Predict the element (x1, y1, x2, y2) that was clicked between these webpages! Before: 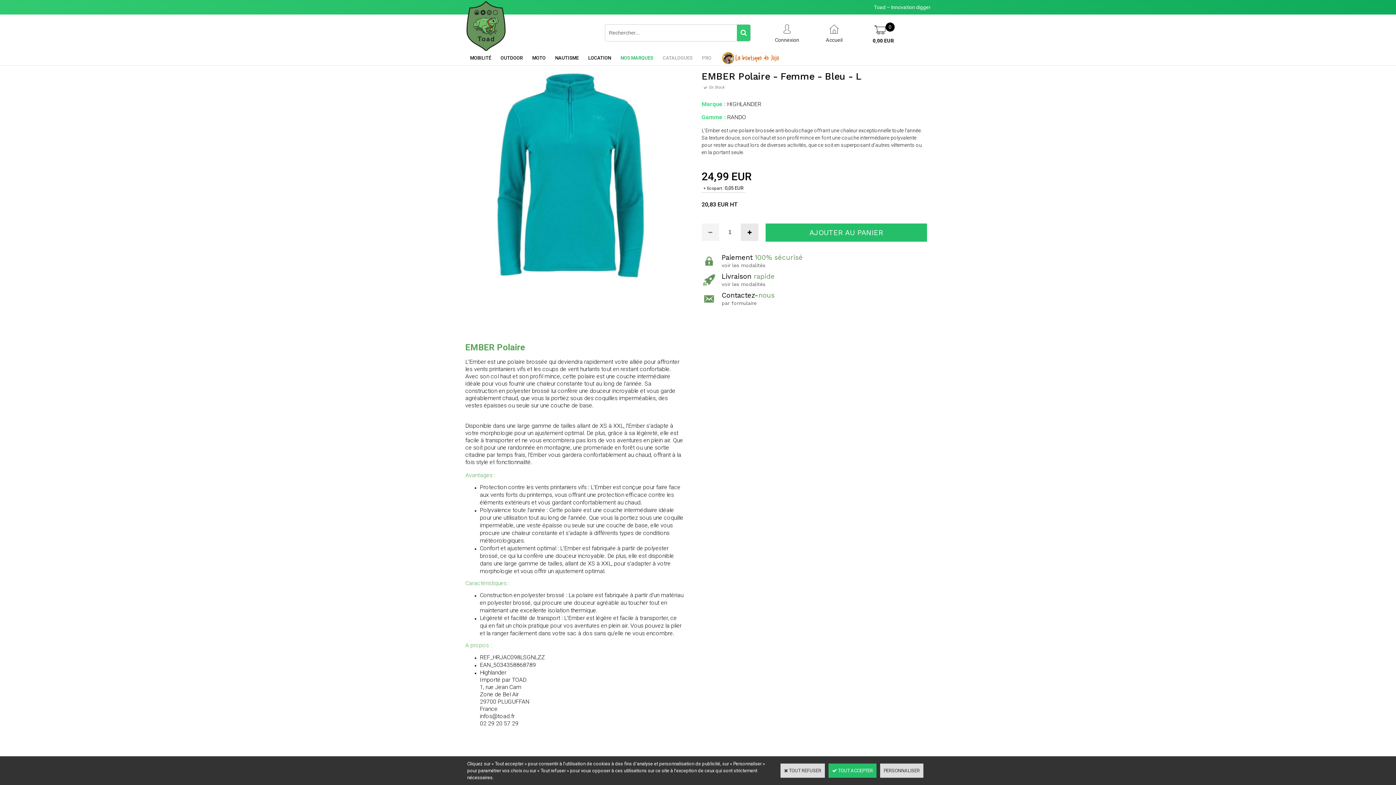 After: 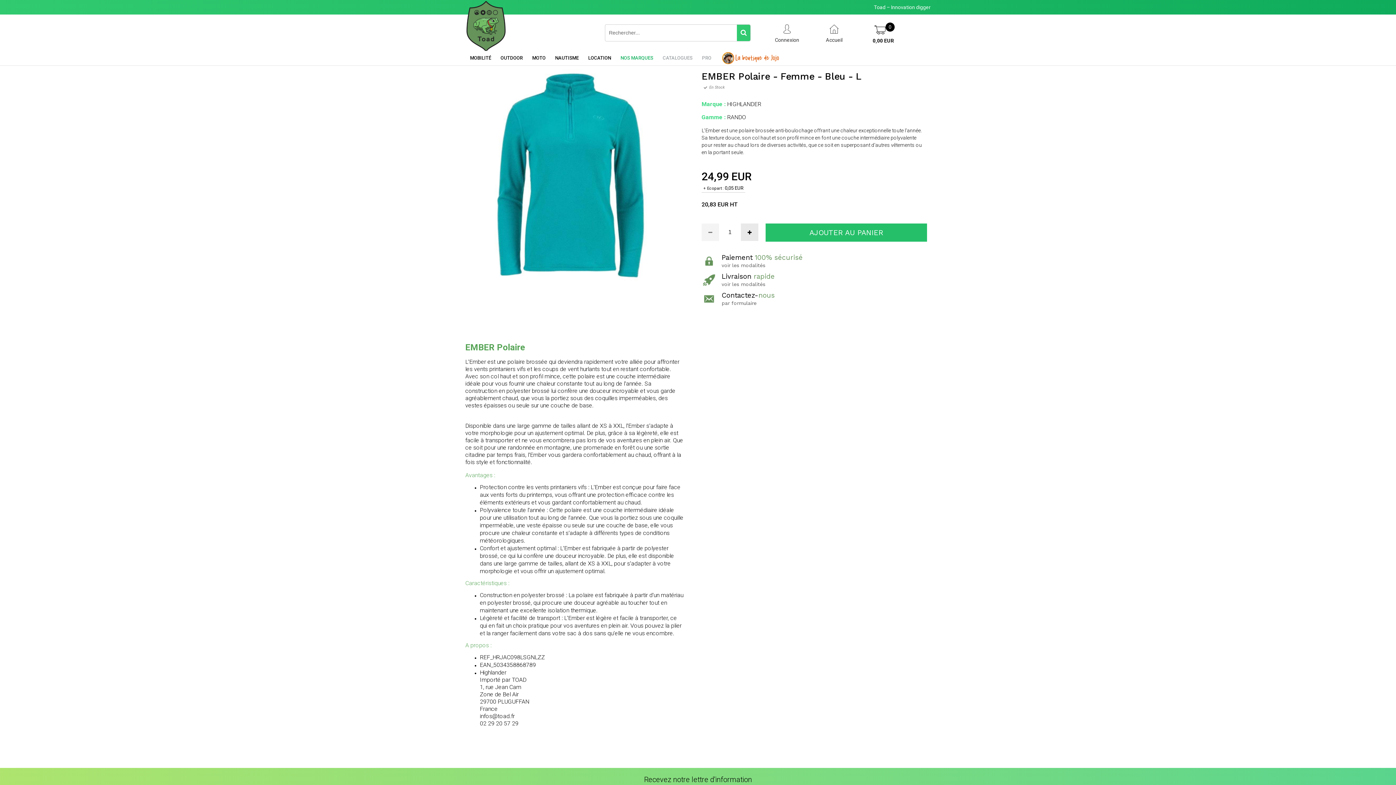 Action: label:  TOUT REFUSER bbox: (780, 764, 825, 778)